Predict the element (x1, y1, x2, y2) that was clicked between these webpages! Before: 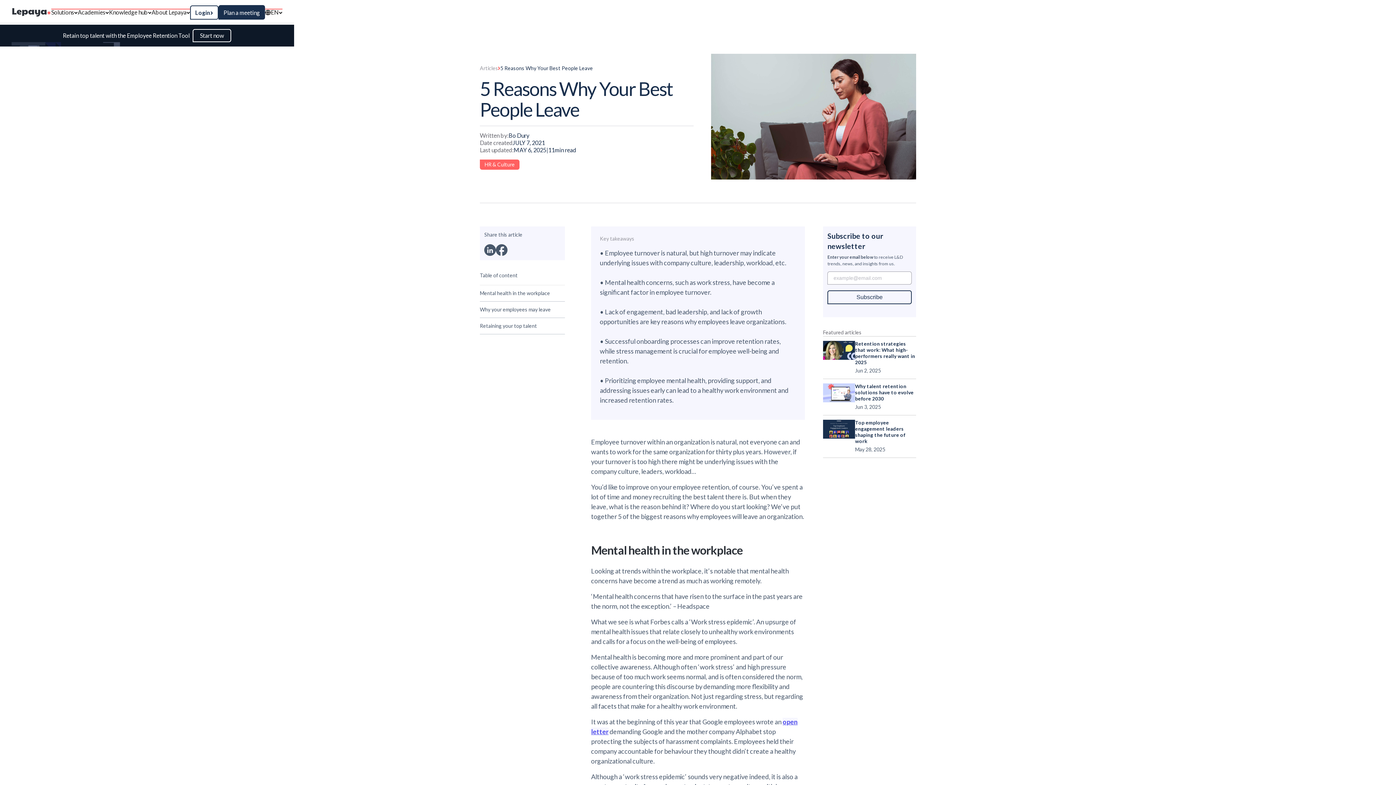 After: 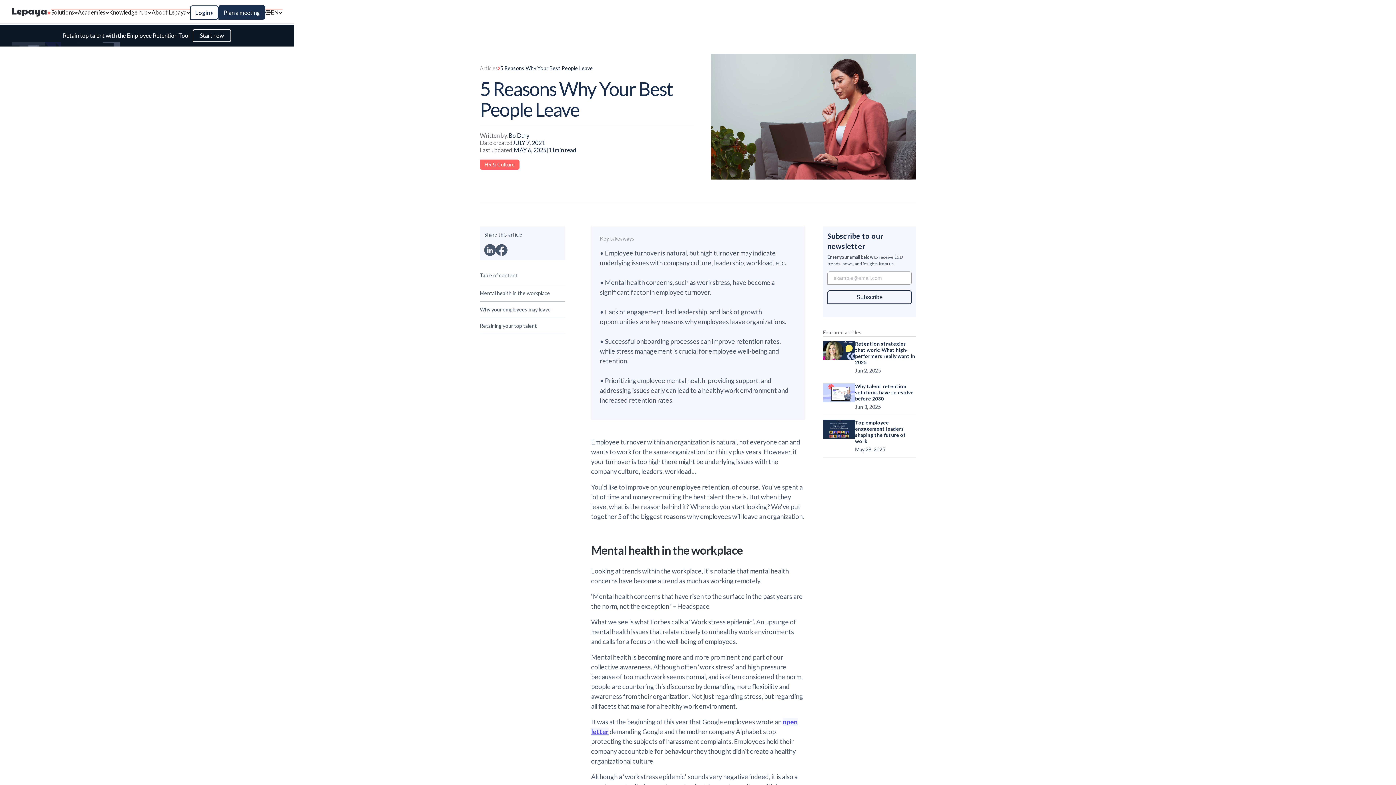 Action: bbox: (109, 0, 151, 24) label: Knowledge hub